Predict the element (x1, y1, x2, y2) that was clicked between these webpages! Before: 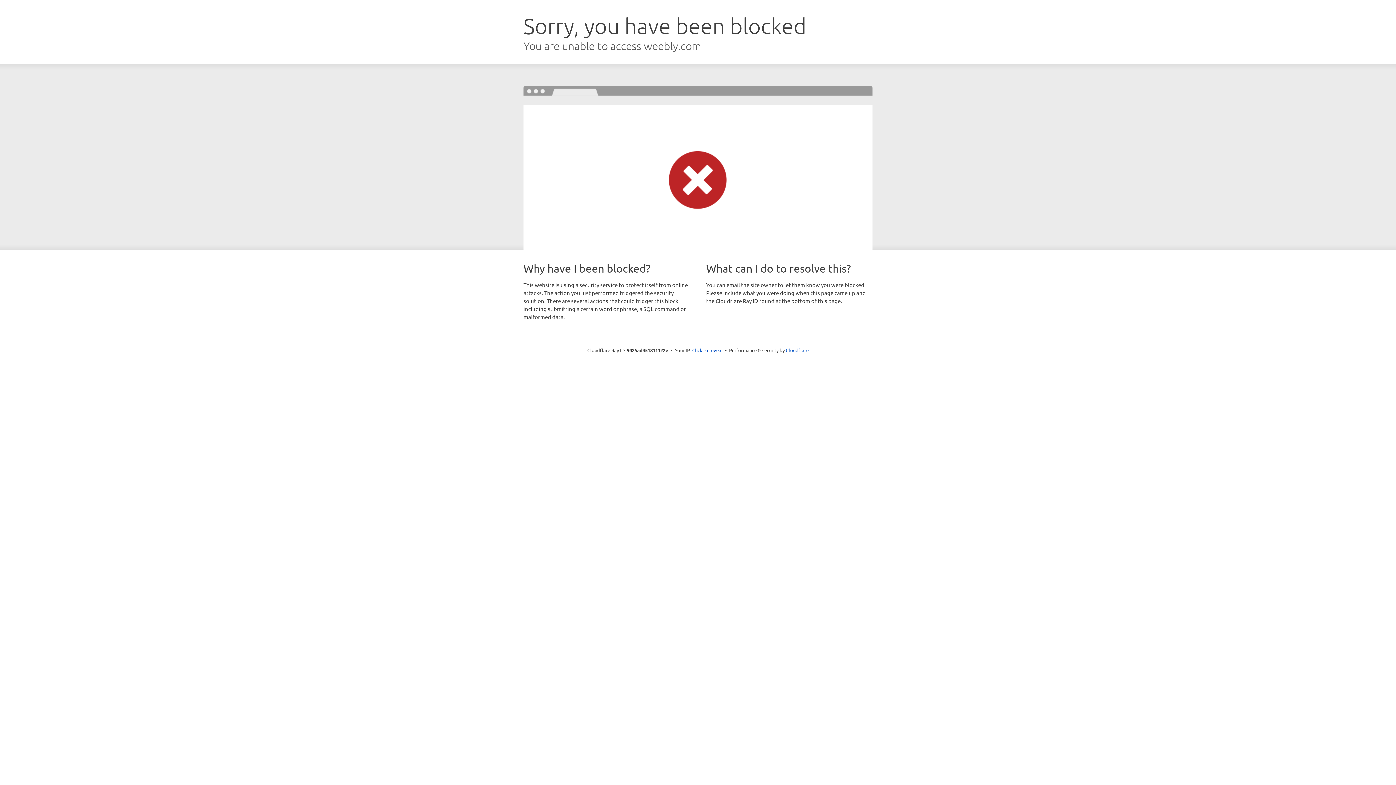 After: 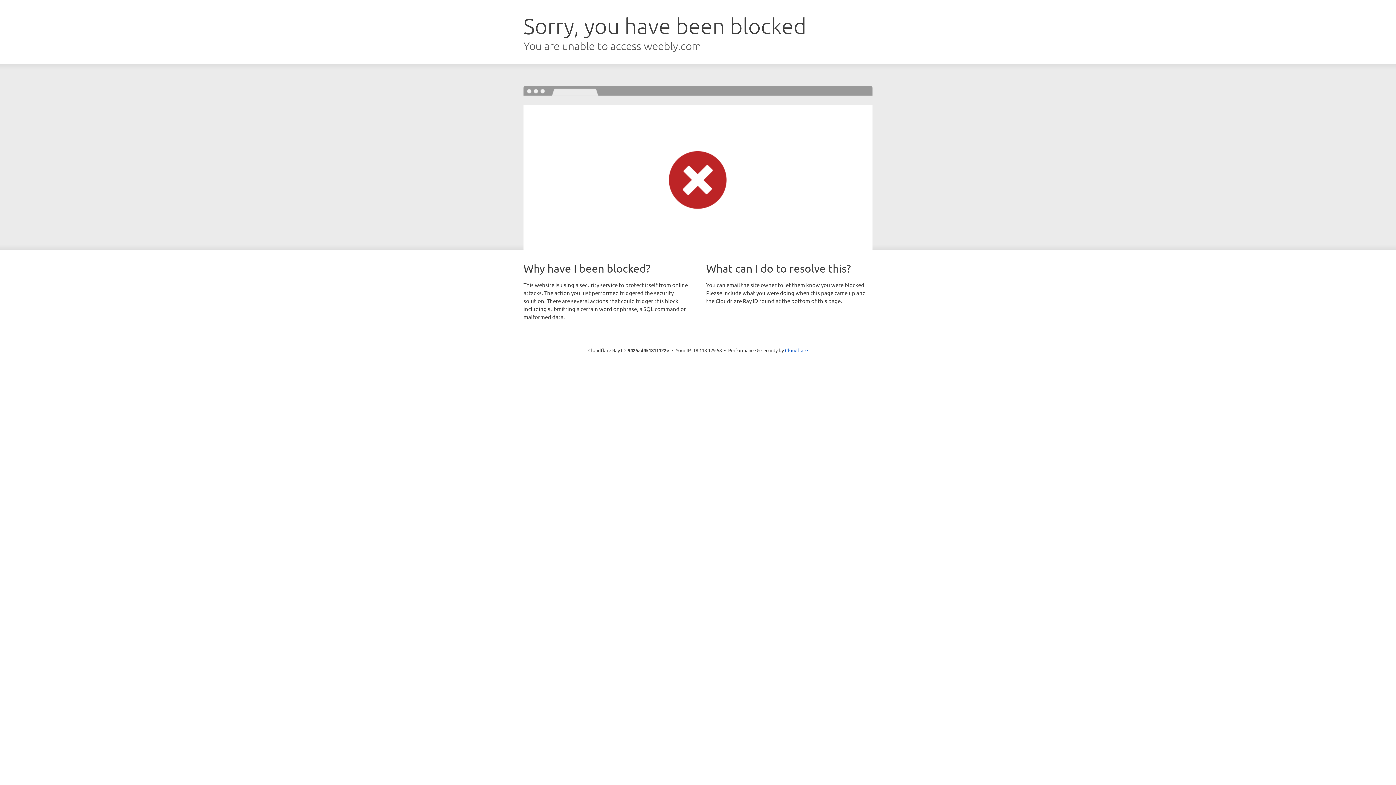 Action: label: Click to reveal bbox: (692, 346, 722, 353)